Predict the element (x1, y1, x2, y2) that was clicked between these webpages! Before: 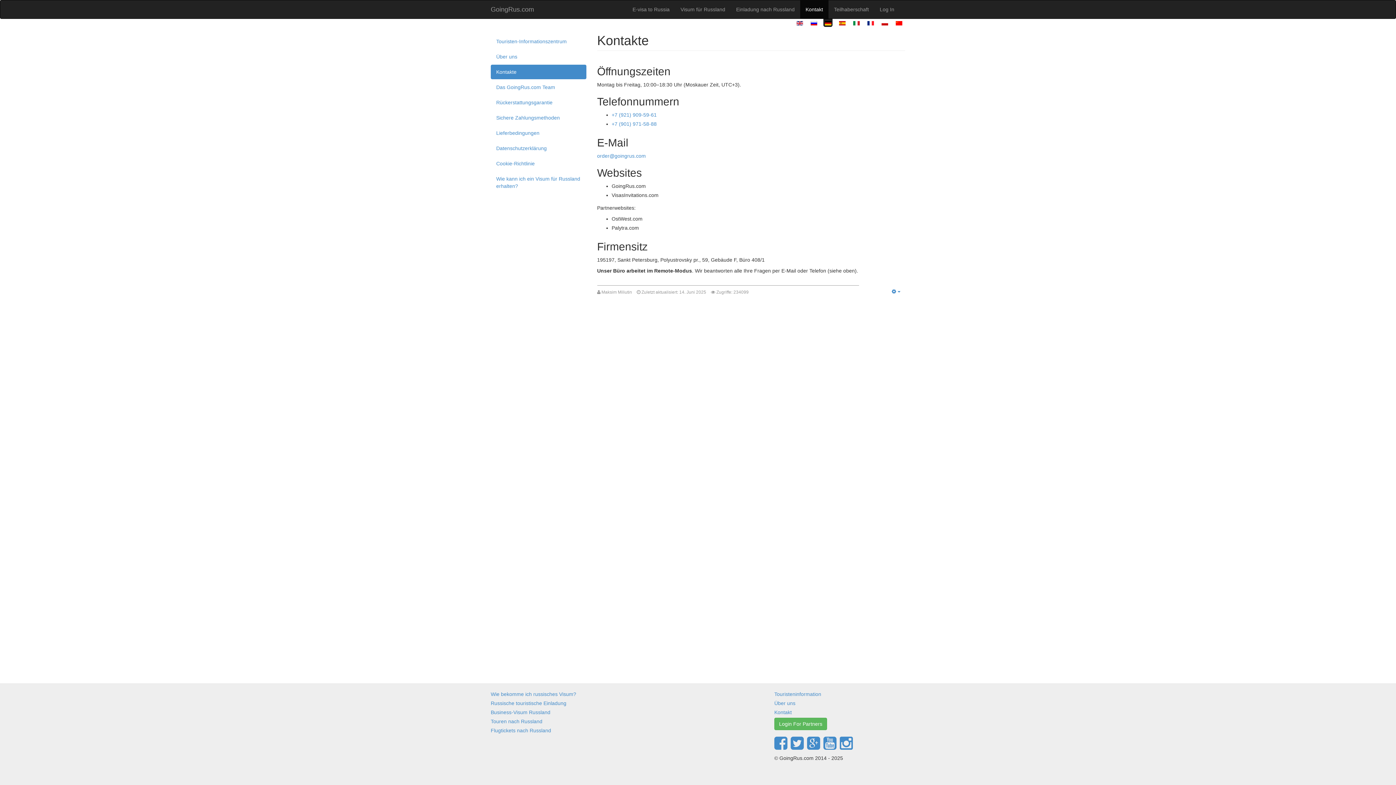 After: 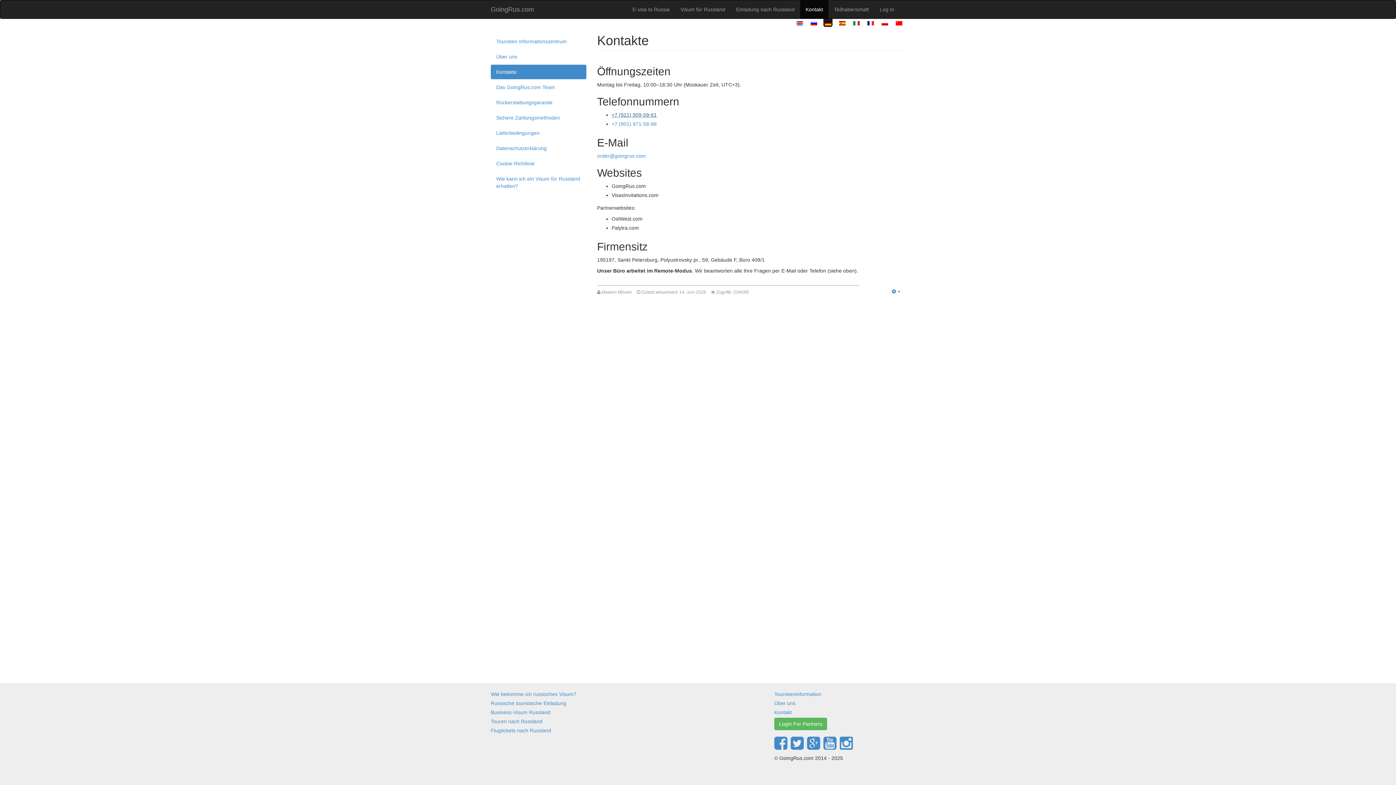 Action: label: +7 (921) 909-59-61 bbox: (611, 112, 656, 117)